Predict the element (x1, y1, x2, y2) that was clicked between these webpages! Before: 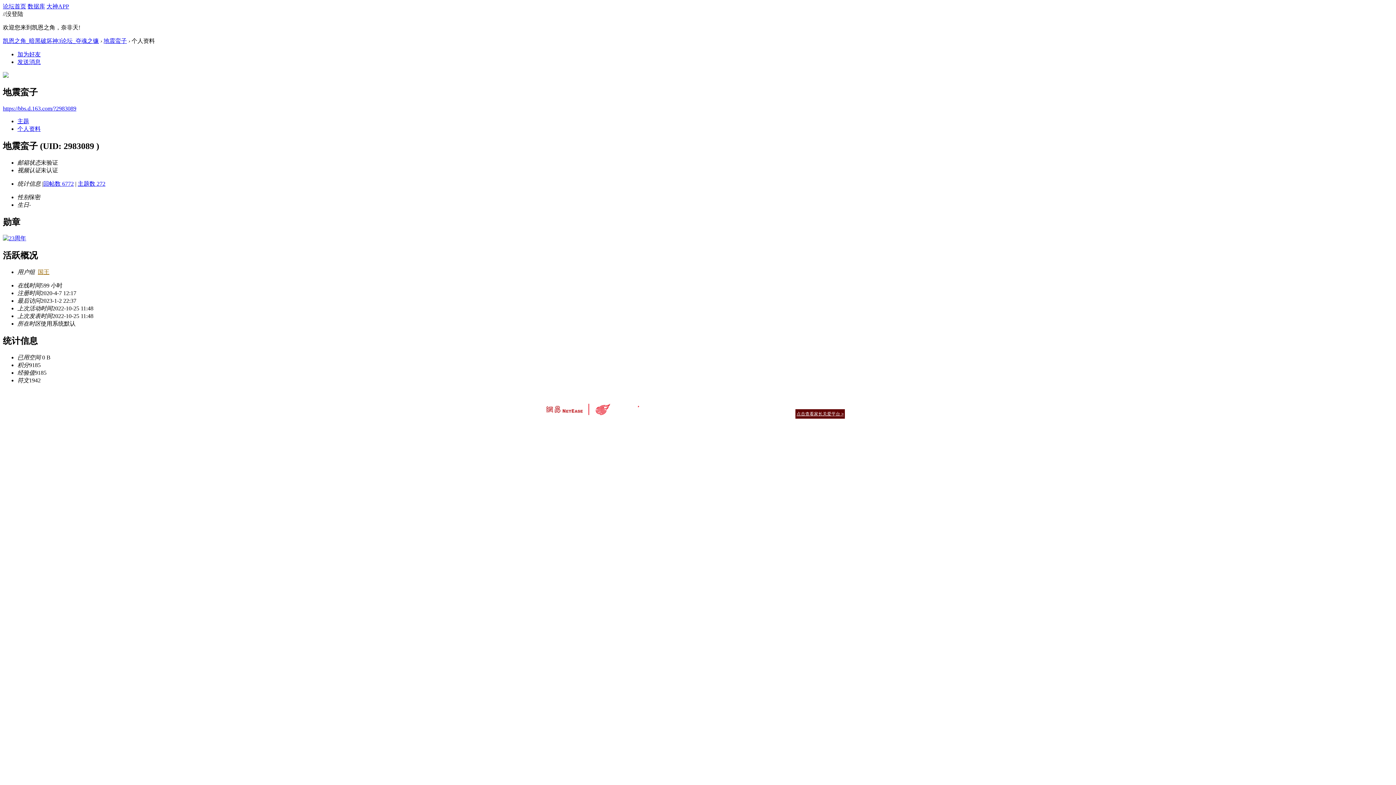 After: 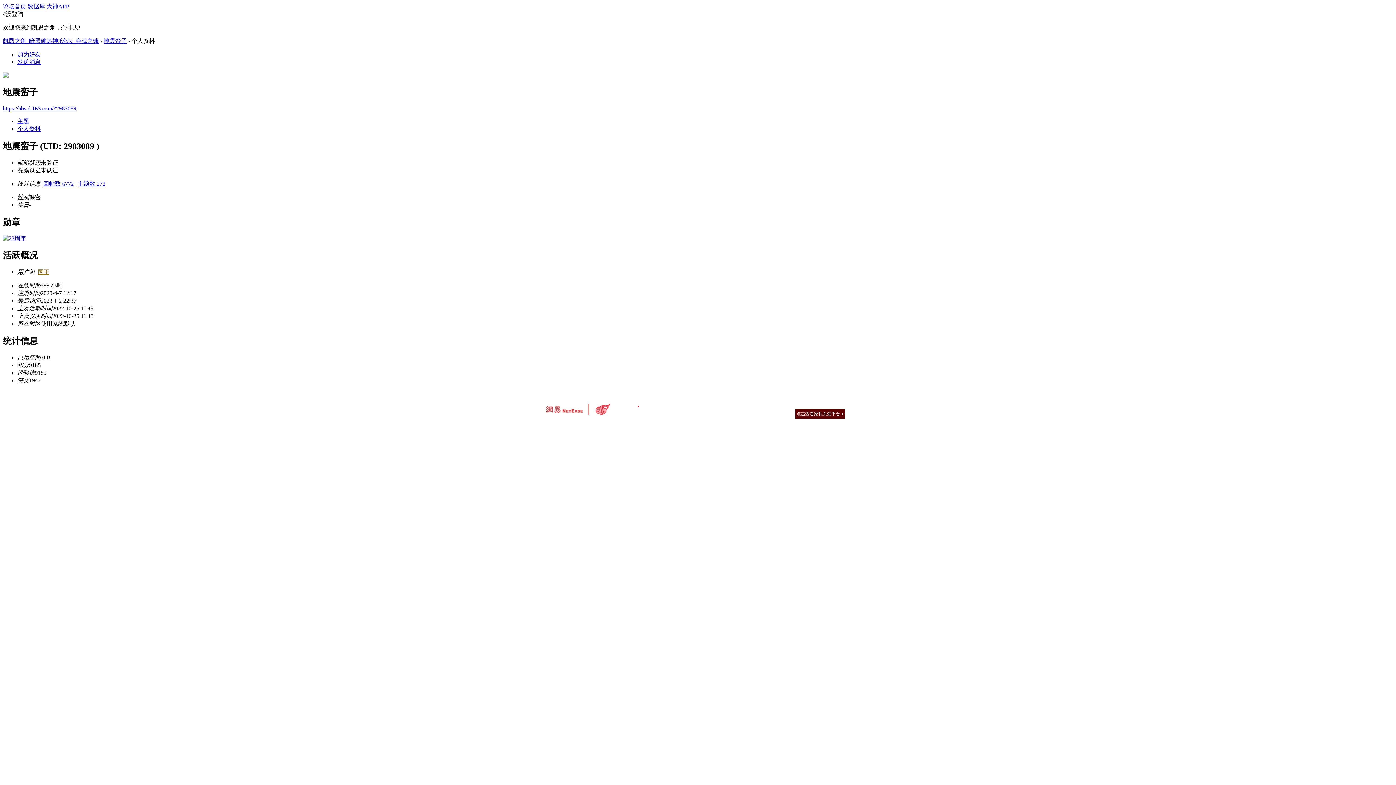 Action: label: 点击查看家长关爱平台 > bbox: (795, 409, 845, 418)